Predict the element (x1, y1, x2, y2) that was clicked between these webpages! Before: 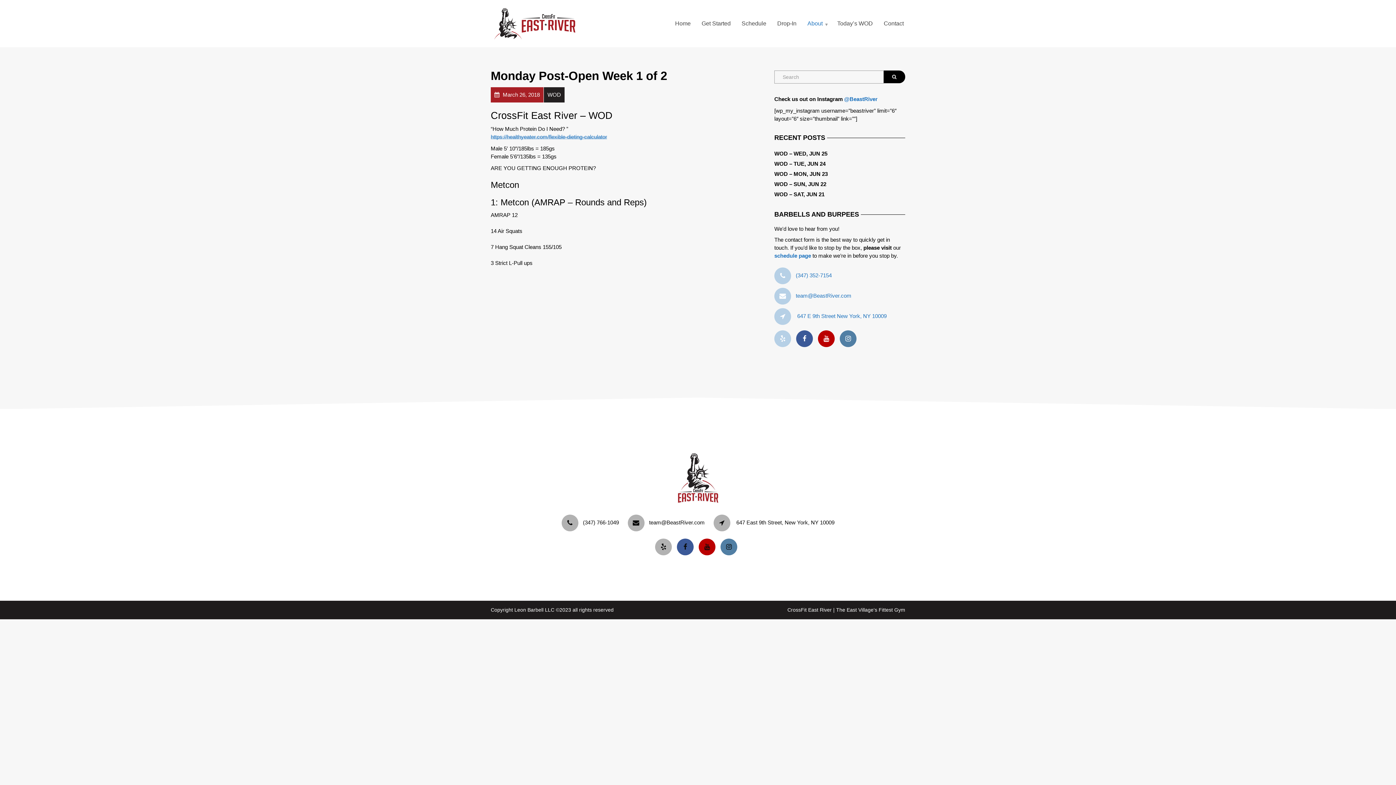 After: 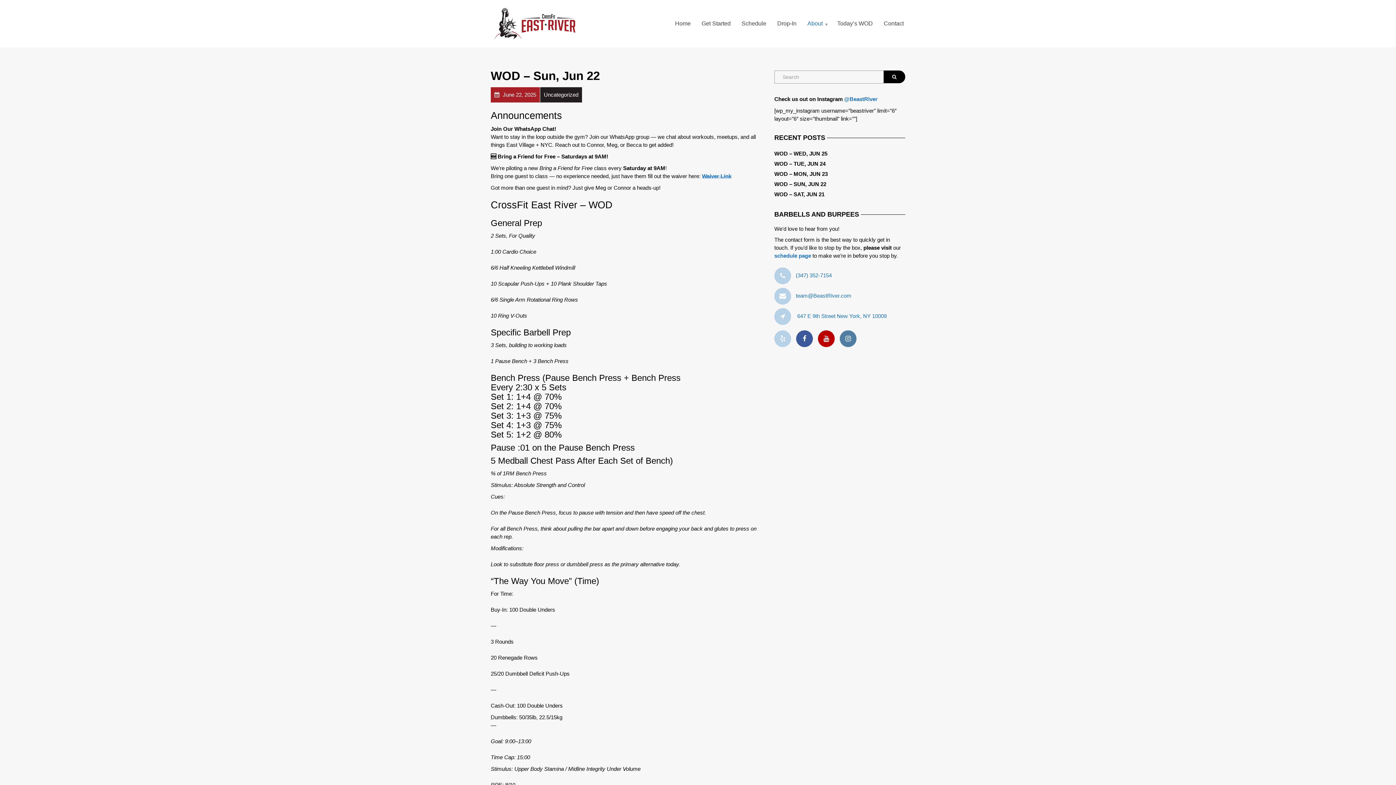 Action: label: WOD – SUN, JUN 22 bbox: (774, 179, 826, 189)